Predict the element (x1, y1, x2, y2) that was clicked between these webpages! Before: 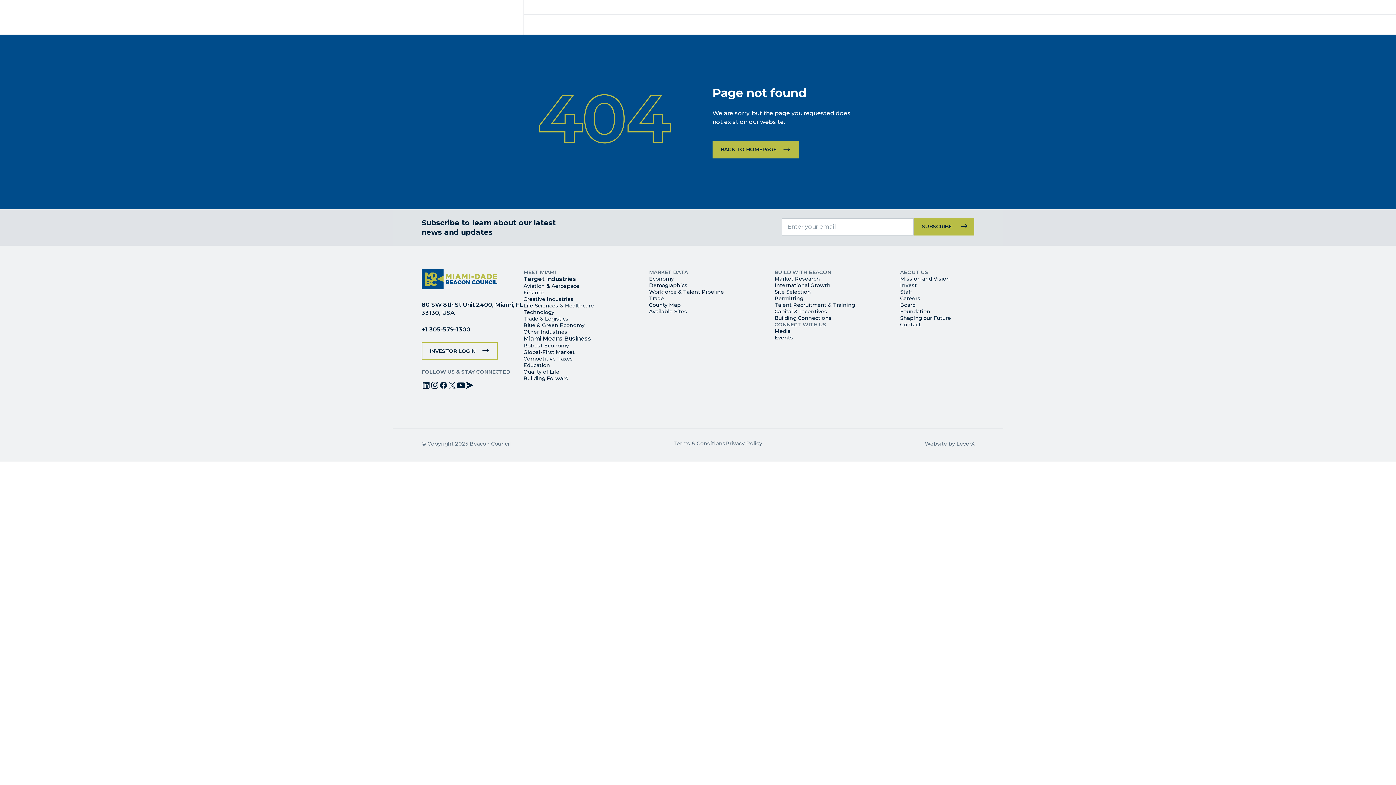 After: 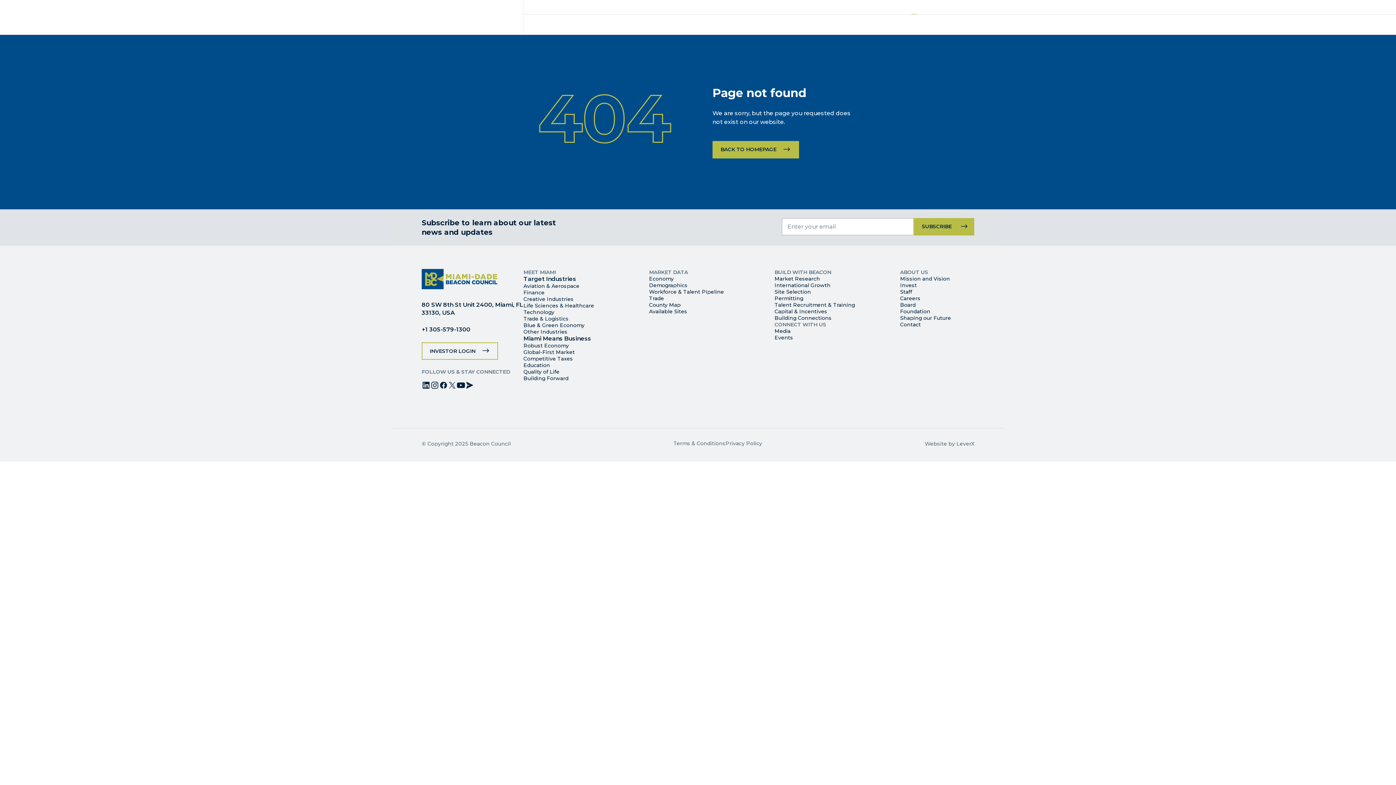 Action: bbox: (911, 0, 917, 14)